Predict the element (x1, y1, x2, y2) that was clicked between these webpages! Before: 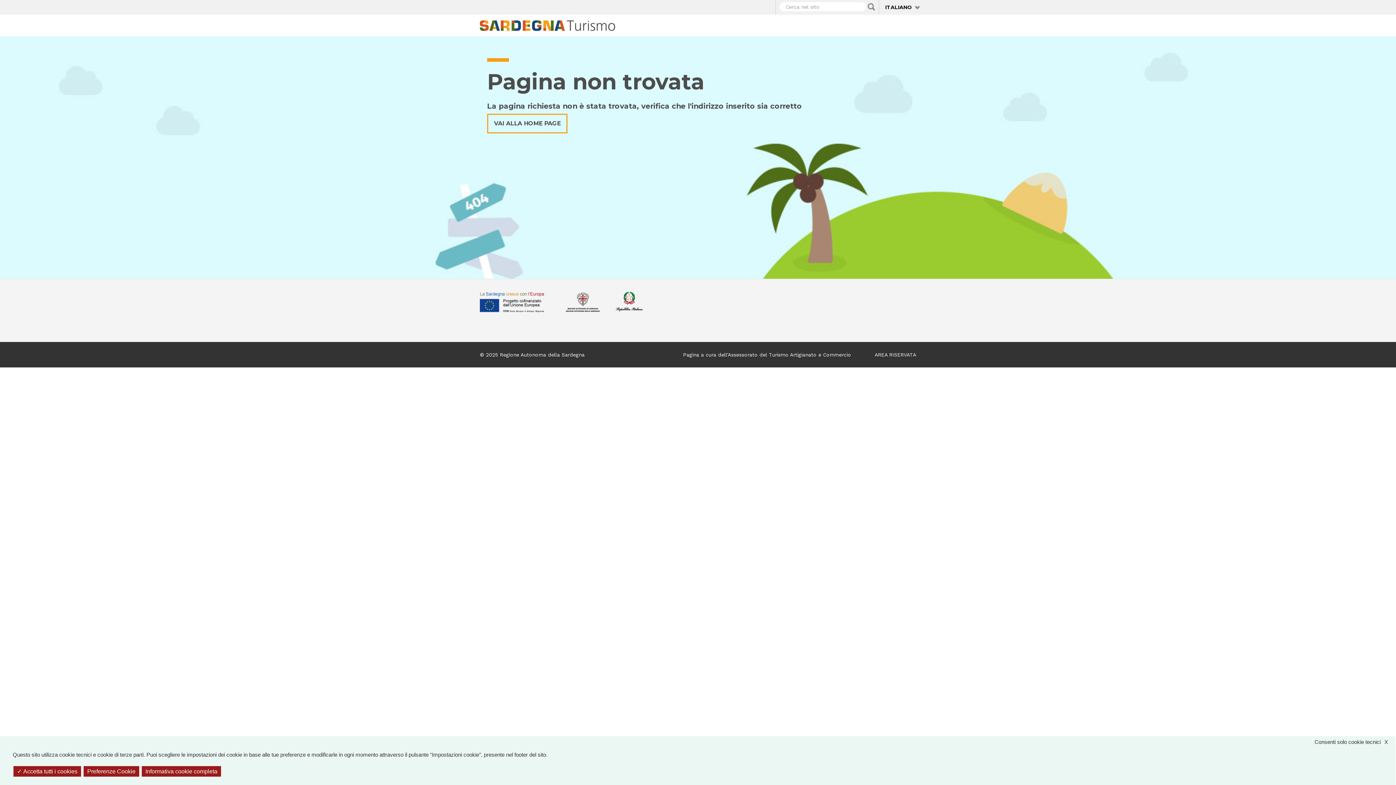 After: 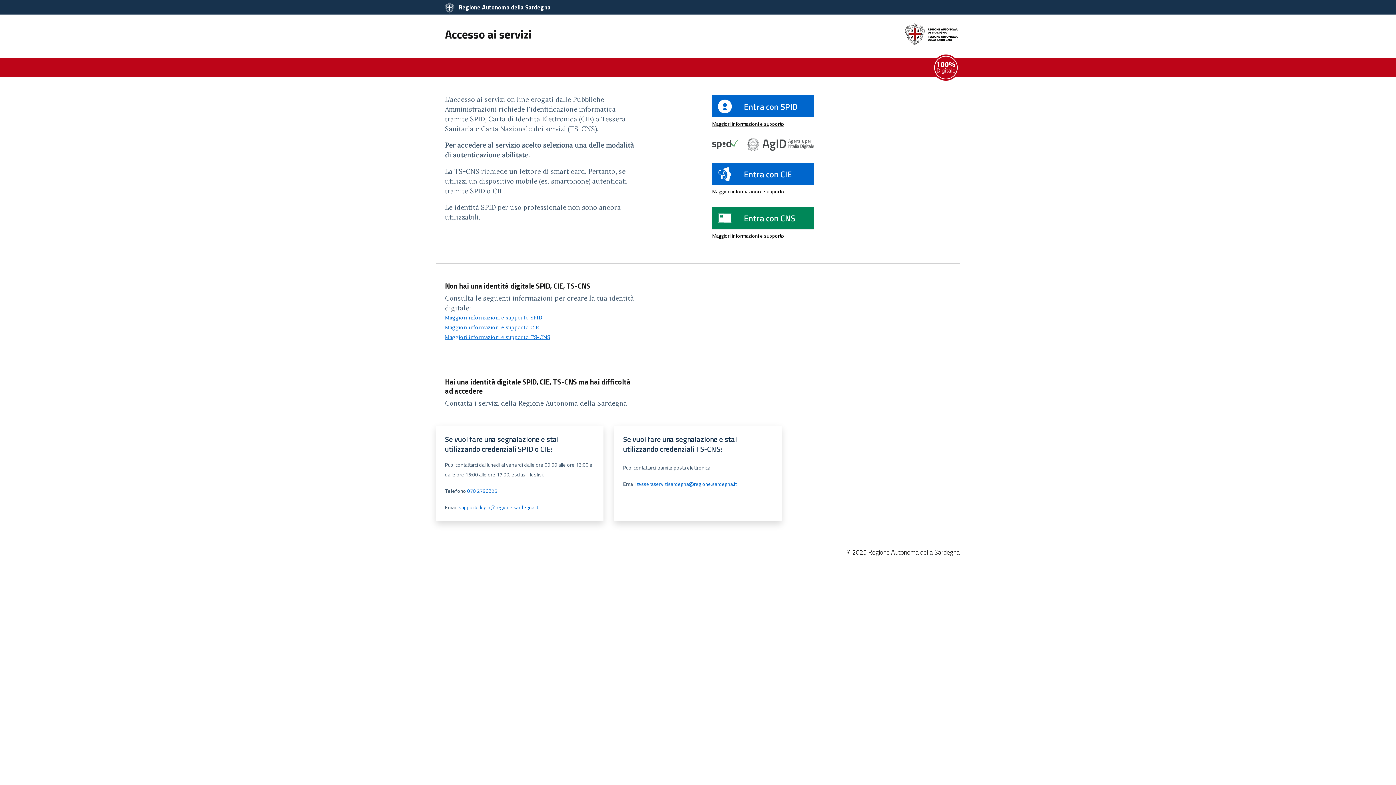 Action: label: AREA RISERVATA bbox: (874, 352, 916, 357)